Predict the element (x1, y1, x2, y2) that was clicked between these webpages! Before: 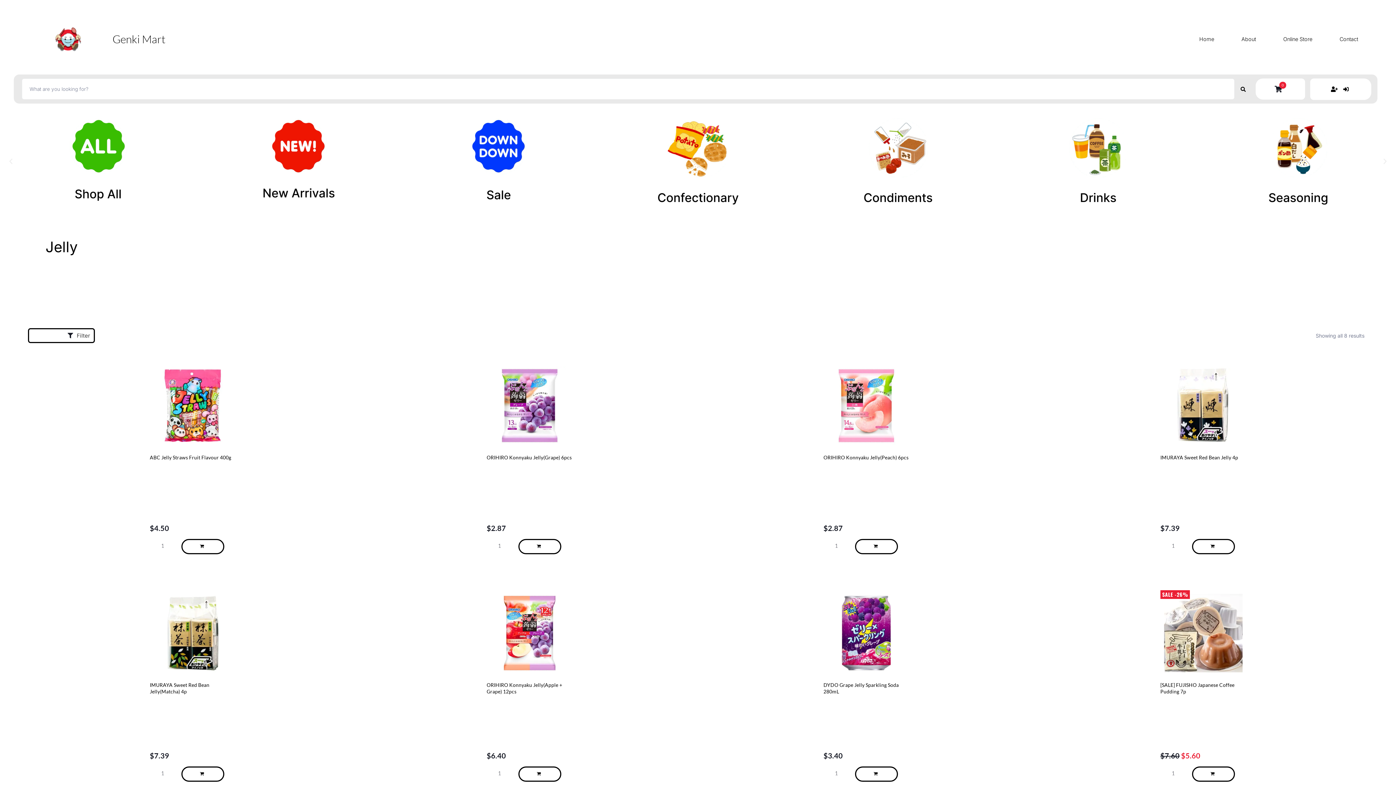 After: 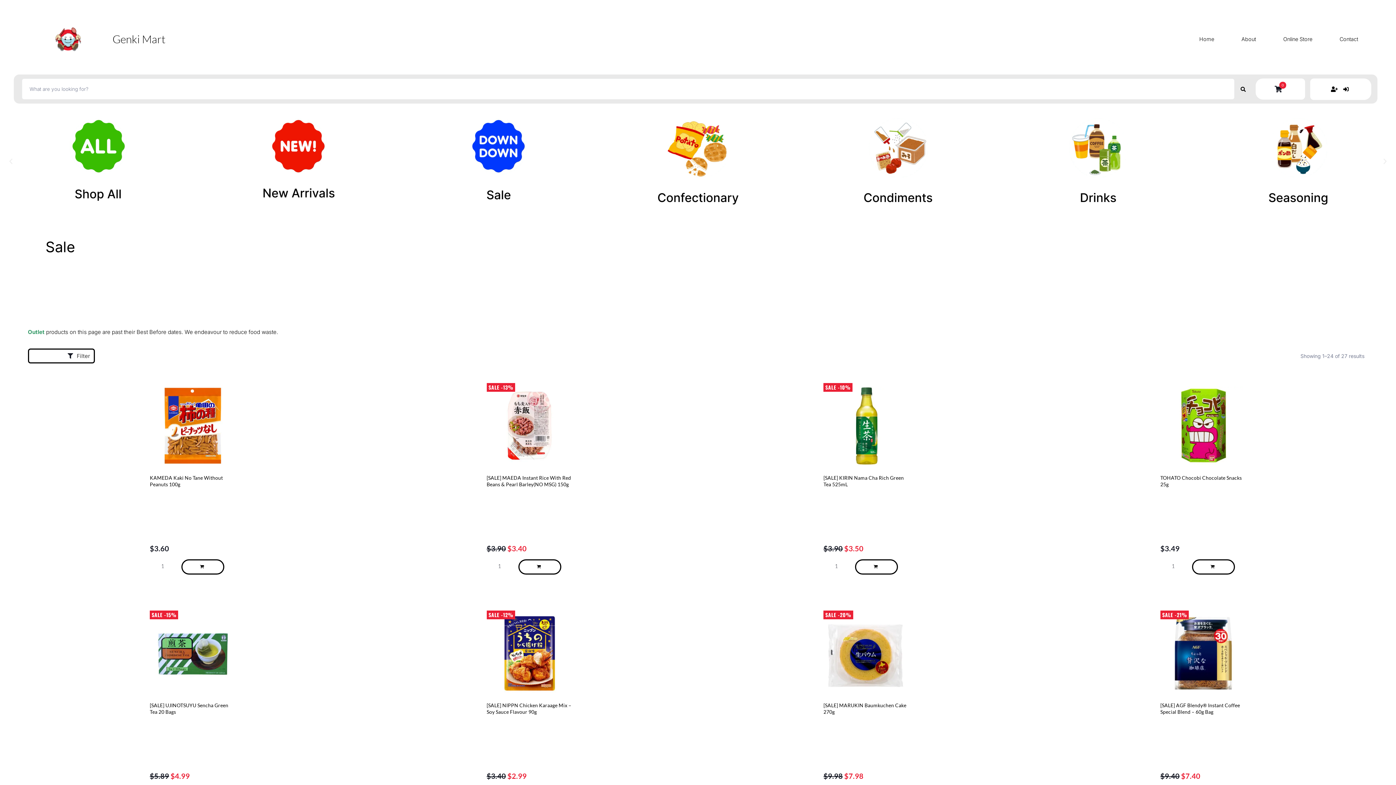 Action: bbox: (403, 118, 592, 204)